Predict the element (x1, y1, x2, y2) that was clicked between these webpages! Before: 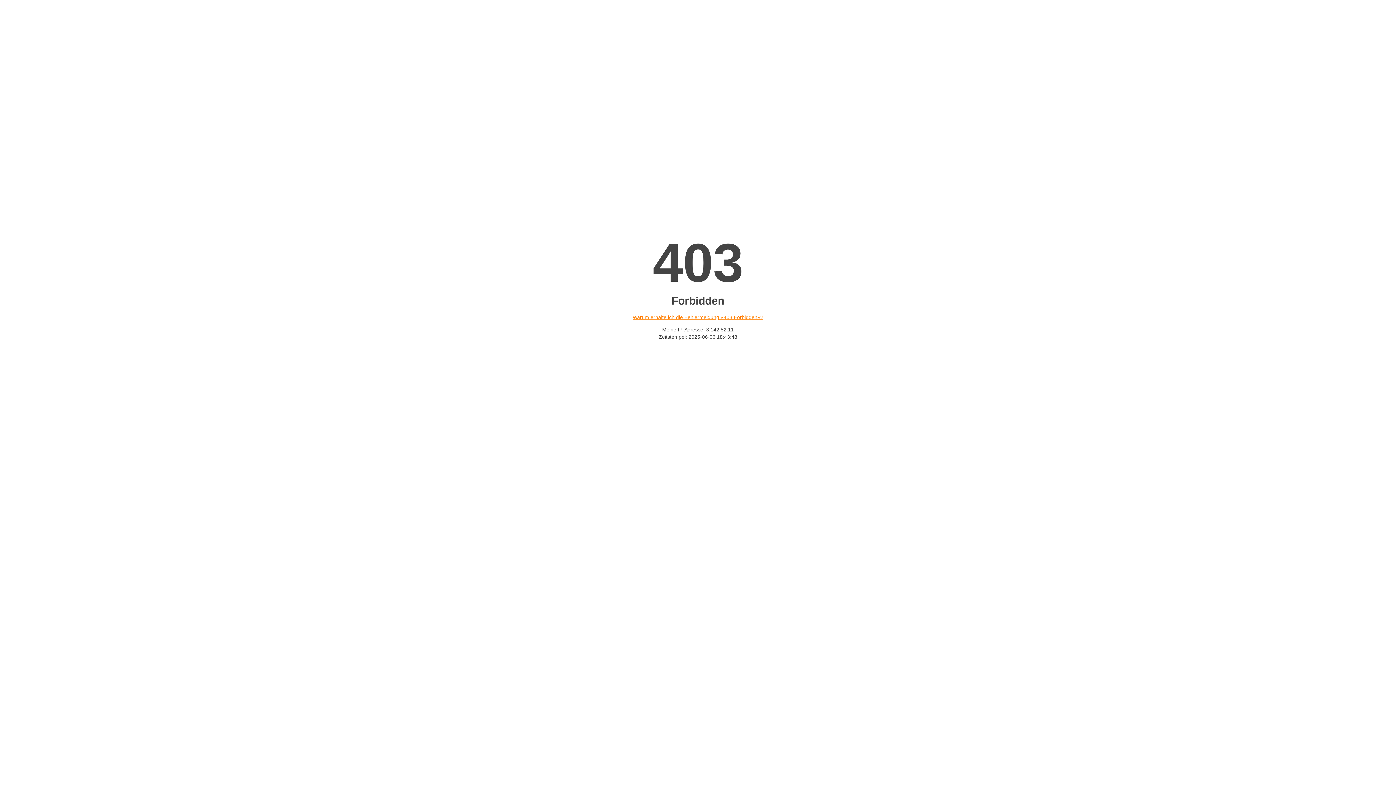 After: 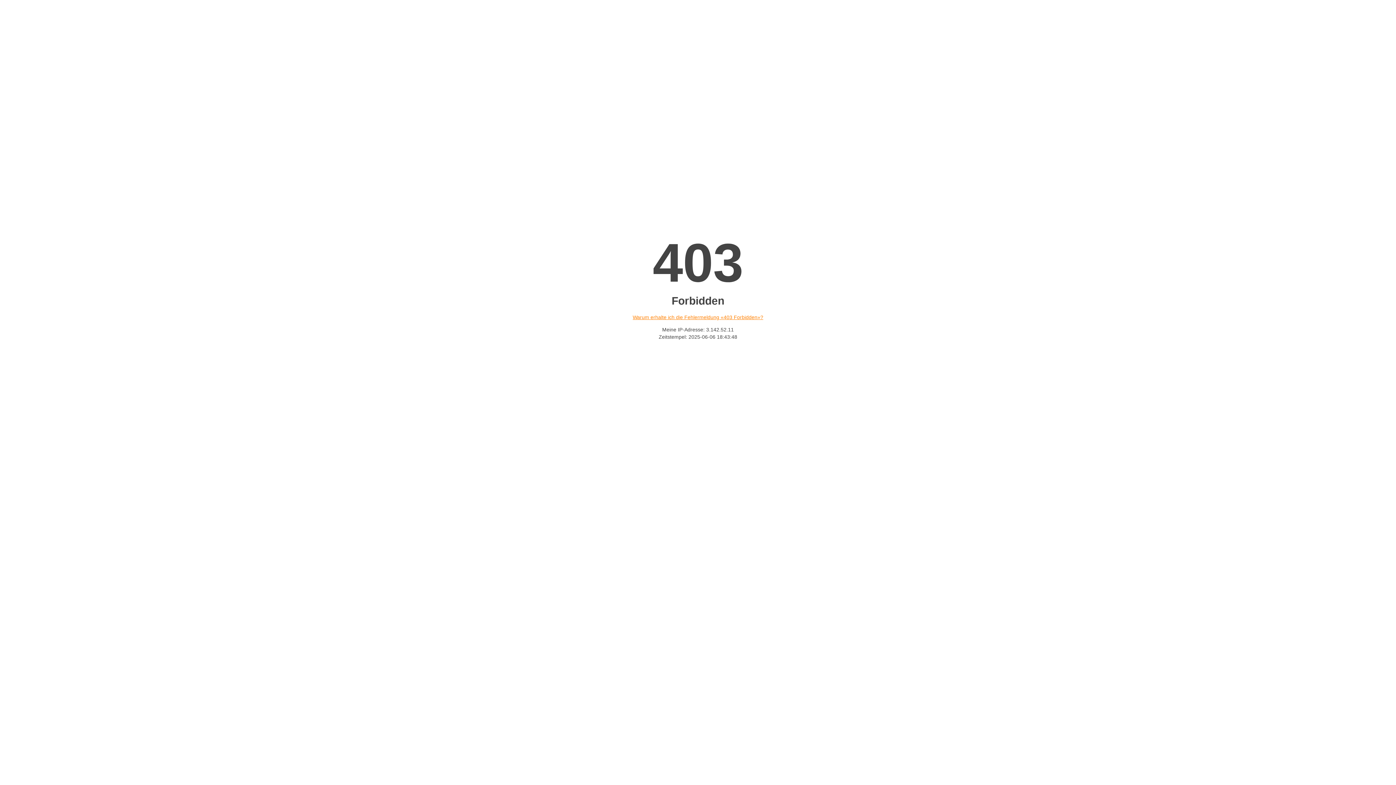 Action: bbox: (632, 314, 763, 320) label: Warum erhalte ich die Fehlermeldung «403 Forbidden»?